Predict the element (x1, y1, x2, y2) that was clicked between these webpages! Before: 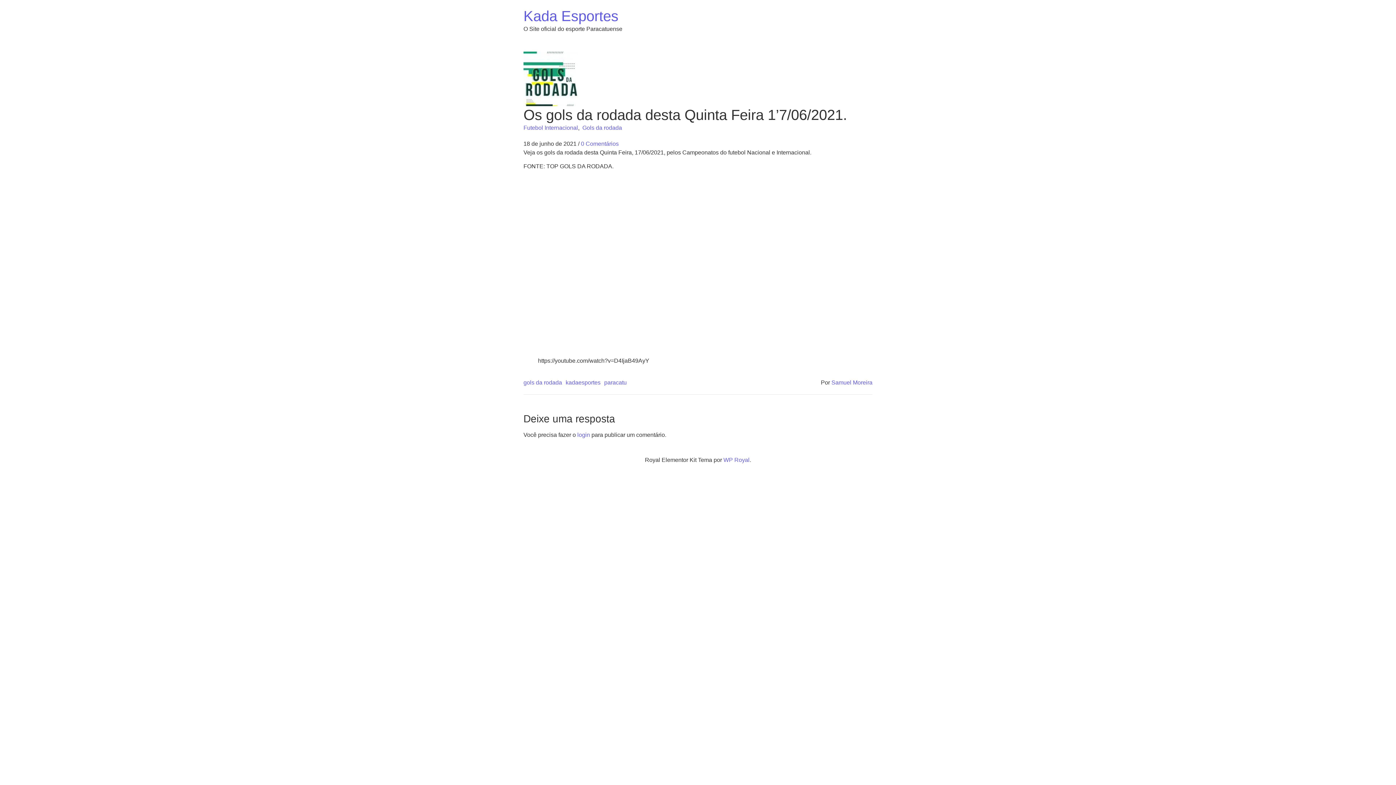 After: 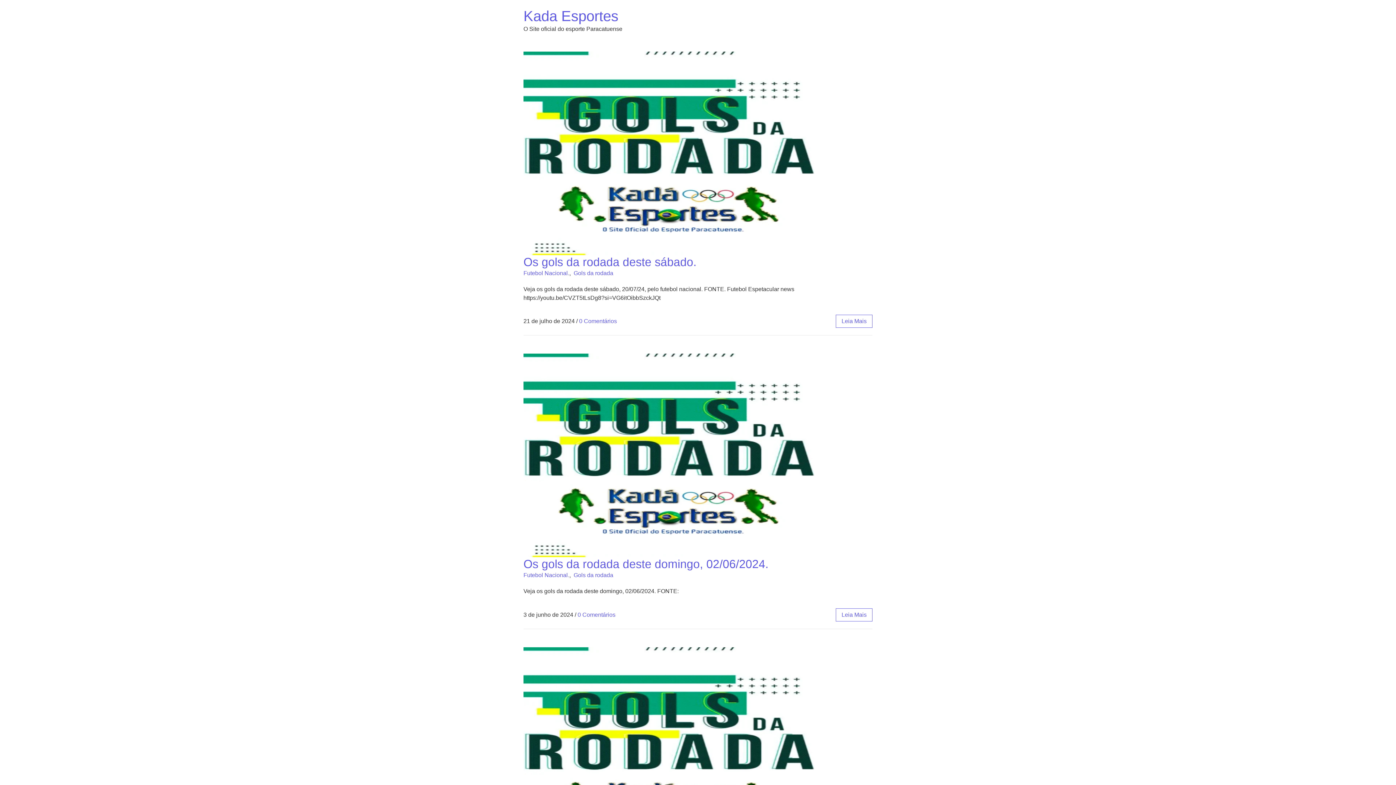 Action: bbox: (582, 124, 622, 130) label: Gols da rodada